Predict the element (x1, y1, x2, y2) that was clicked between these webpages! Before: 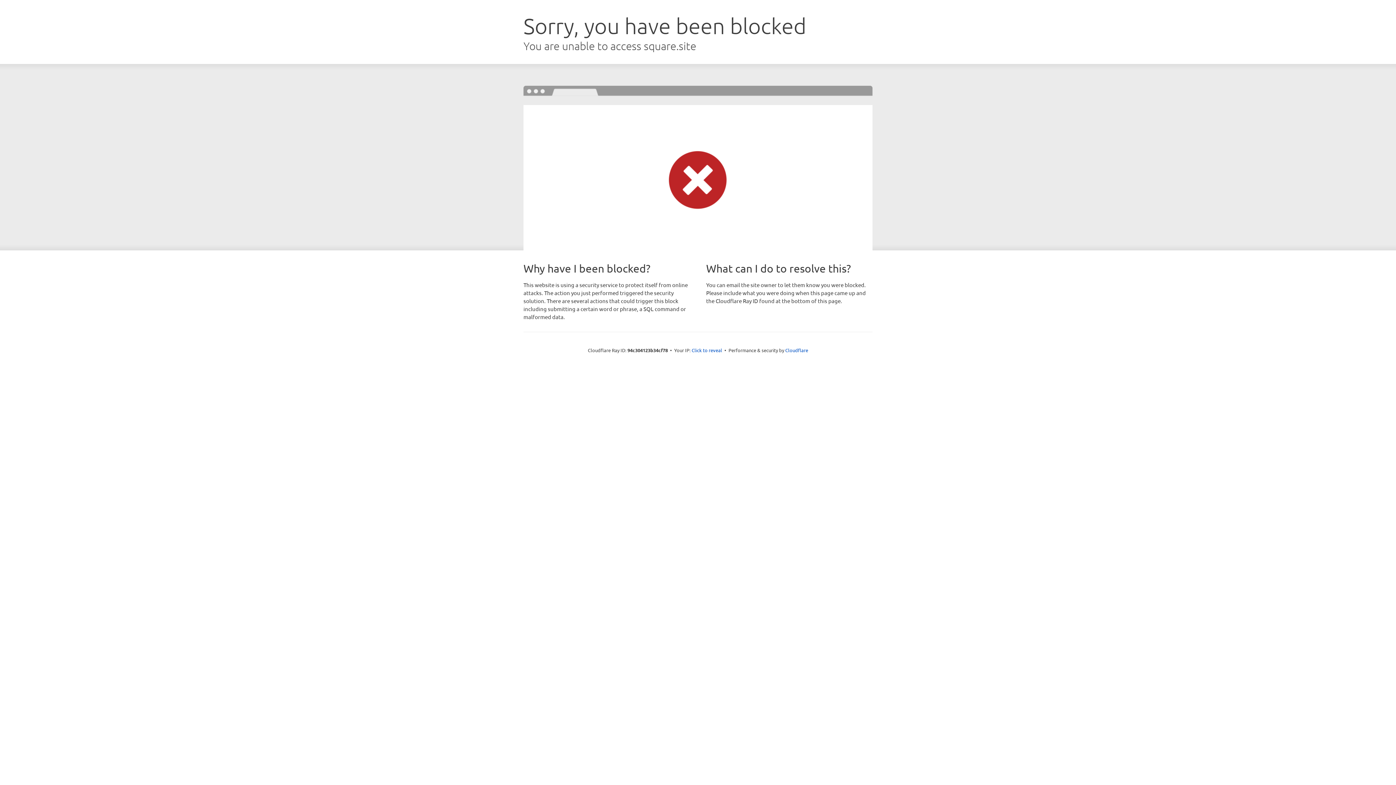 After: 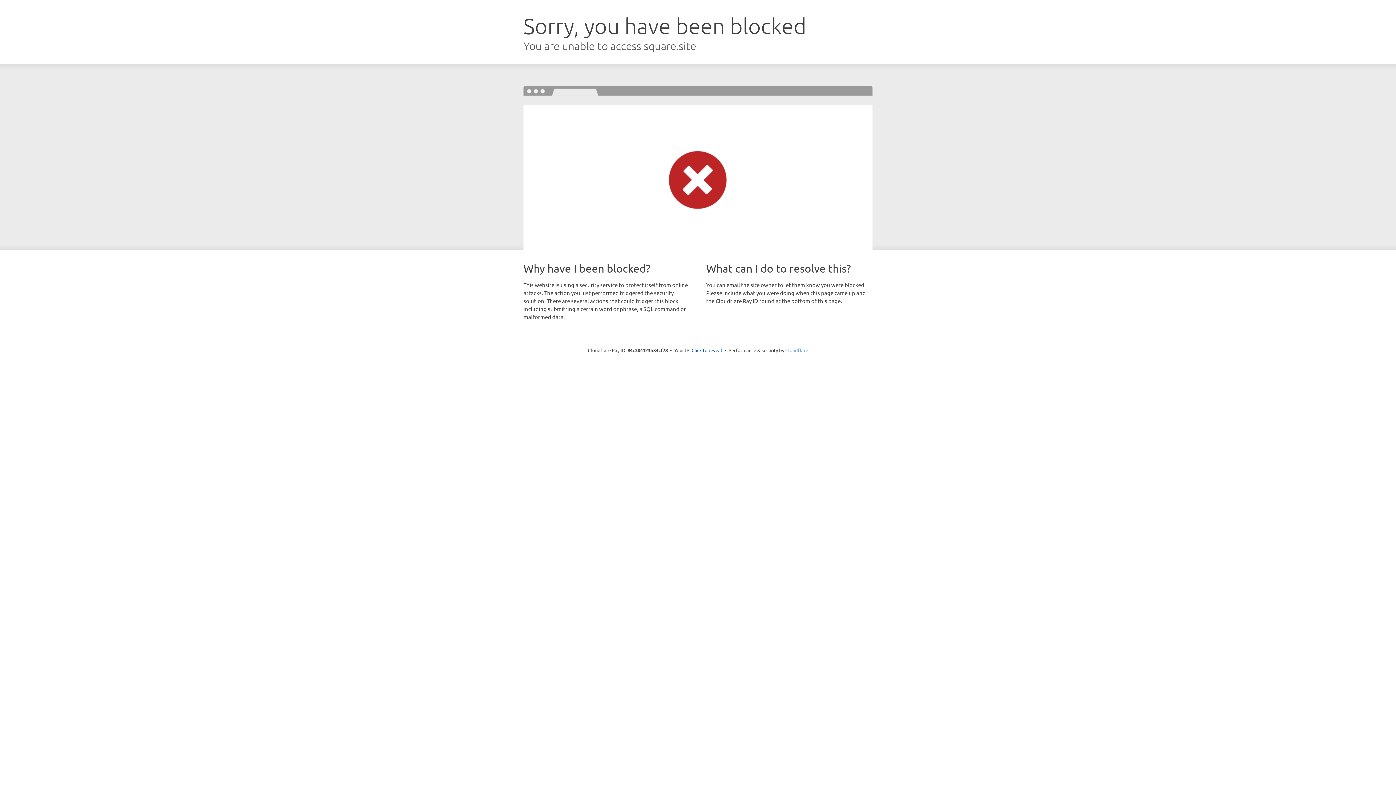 Action: bbox: (785, 347, 808, 353) label: Cloudflare